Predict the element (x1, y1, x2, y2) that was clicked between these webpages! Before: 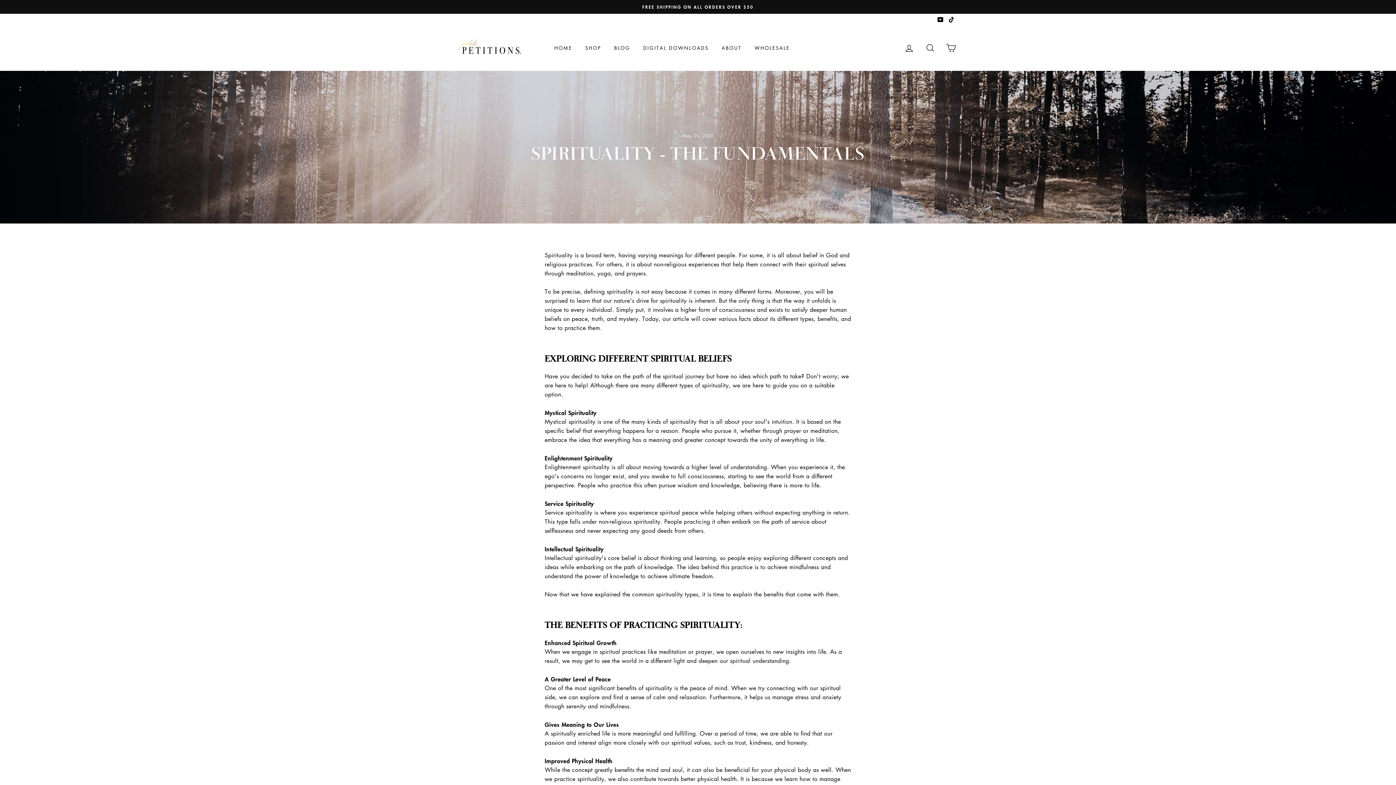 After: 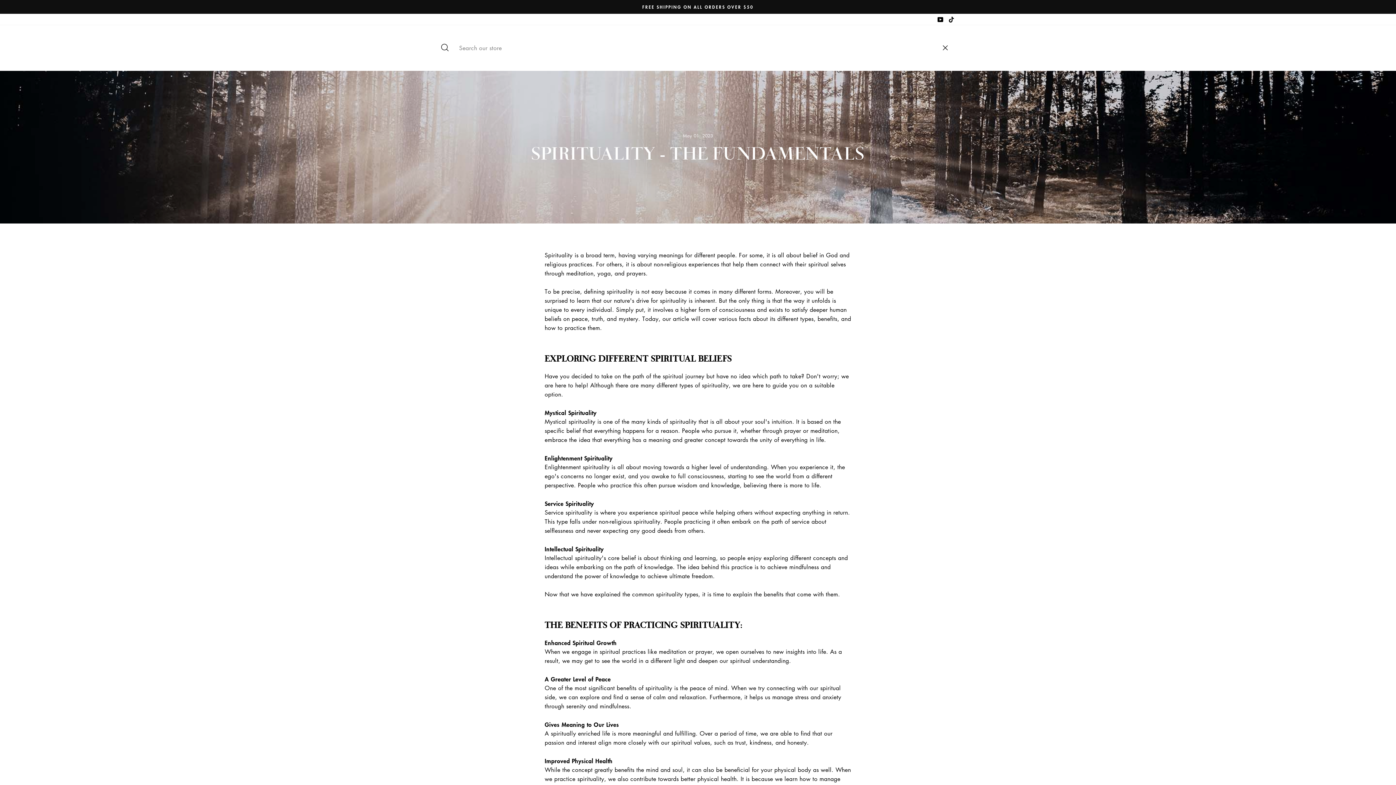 Action: label: SEARCH bbox: (920, 40, 939, 55)